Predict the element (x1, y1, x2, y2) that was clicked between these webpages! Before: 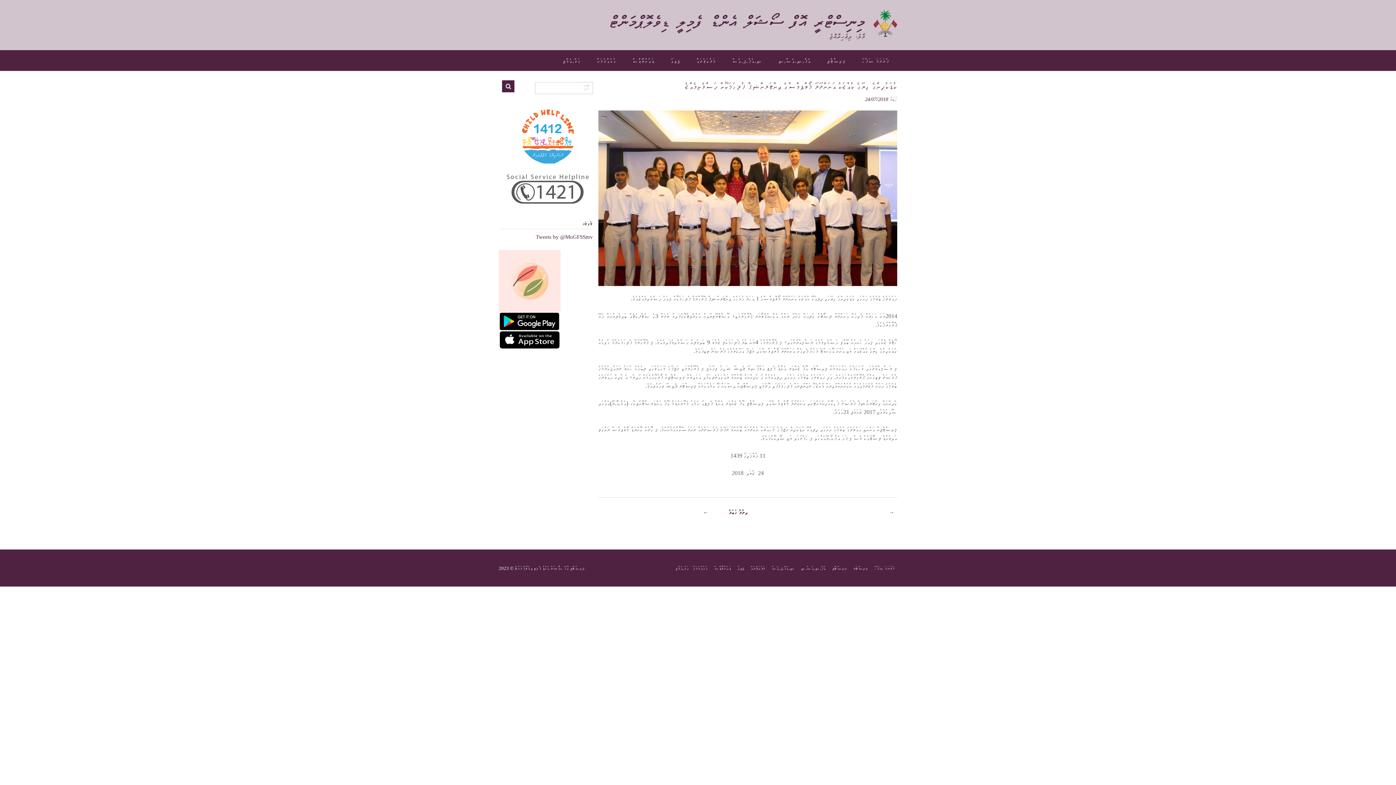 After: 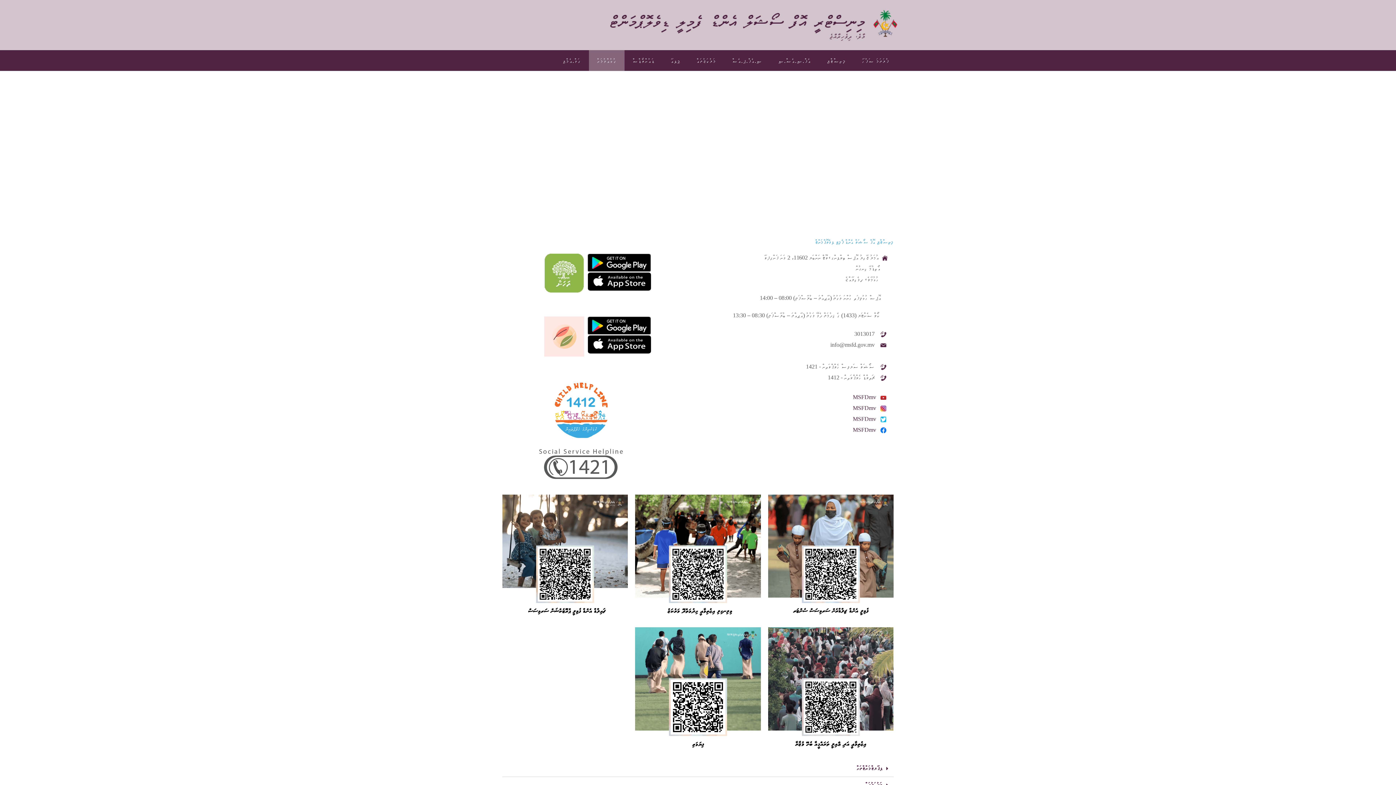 Action: label: ގުޅުއްވުމަށް bbox: (690, 566, 710, 570)